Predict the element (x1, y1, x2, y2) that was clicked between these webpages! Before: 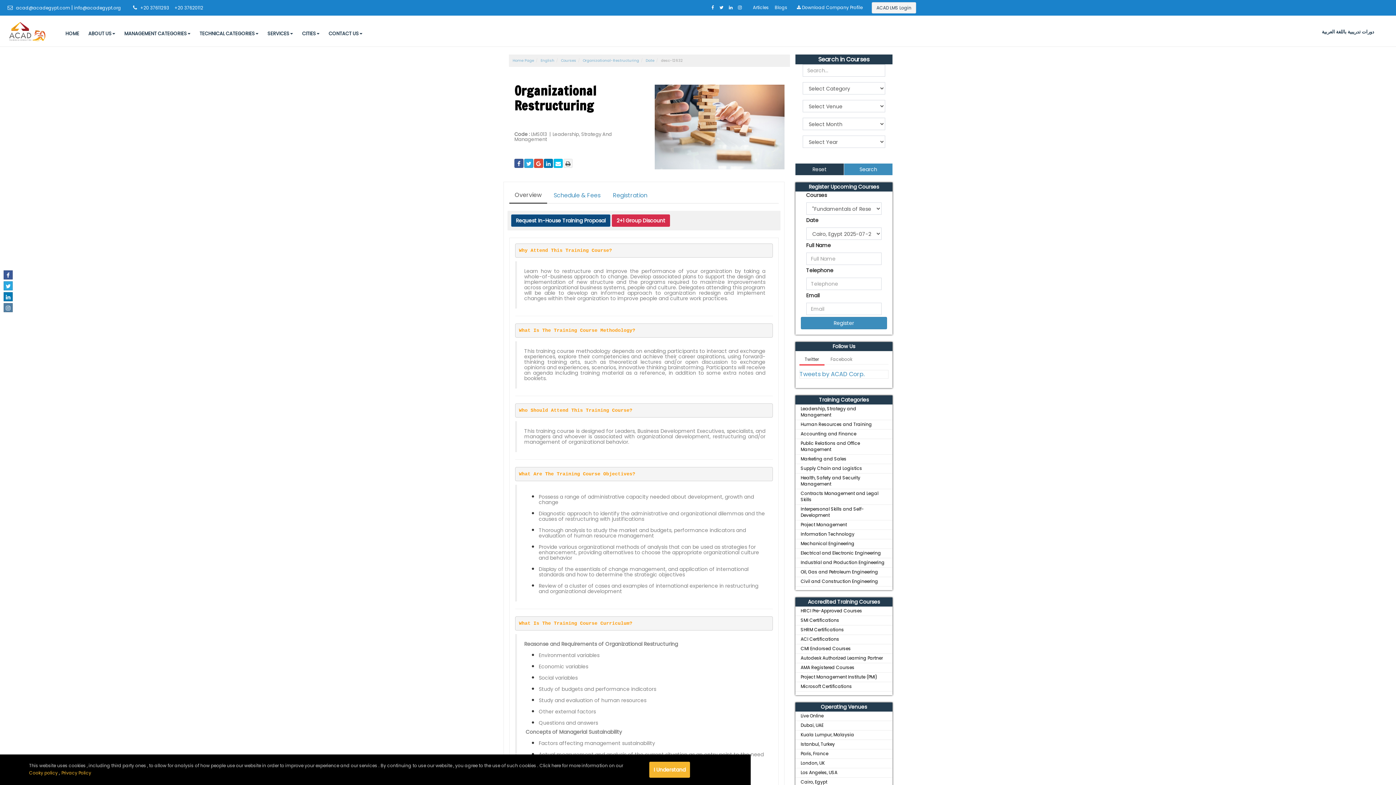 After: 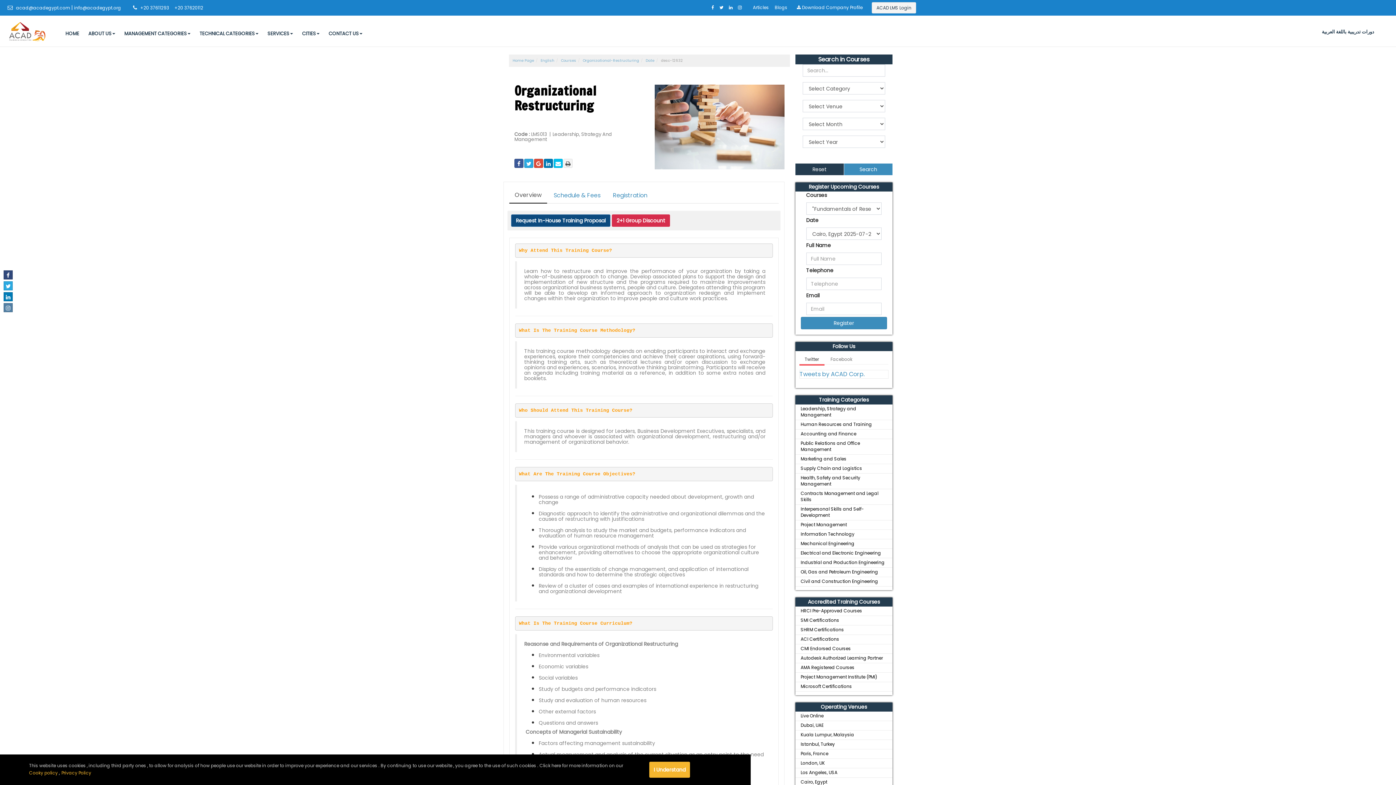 Action: bbox: (3, 270, 12, 279)